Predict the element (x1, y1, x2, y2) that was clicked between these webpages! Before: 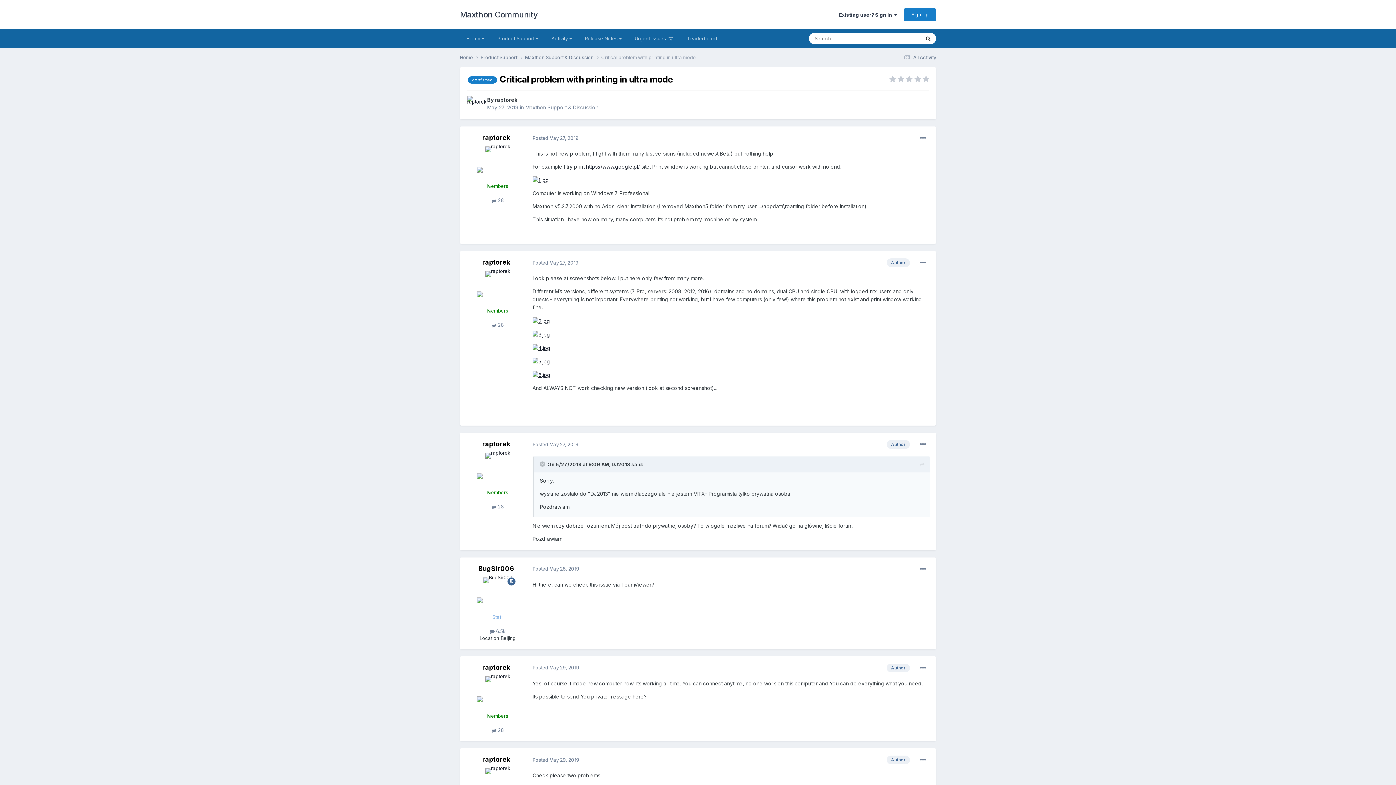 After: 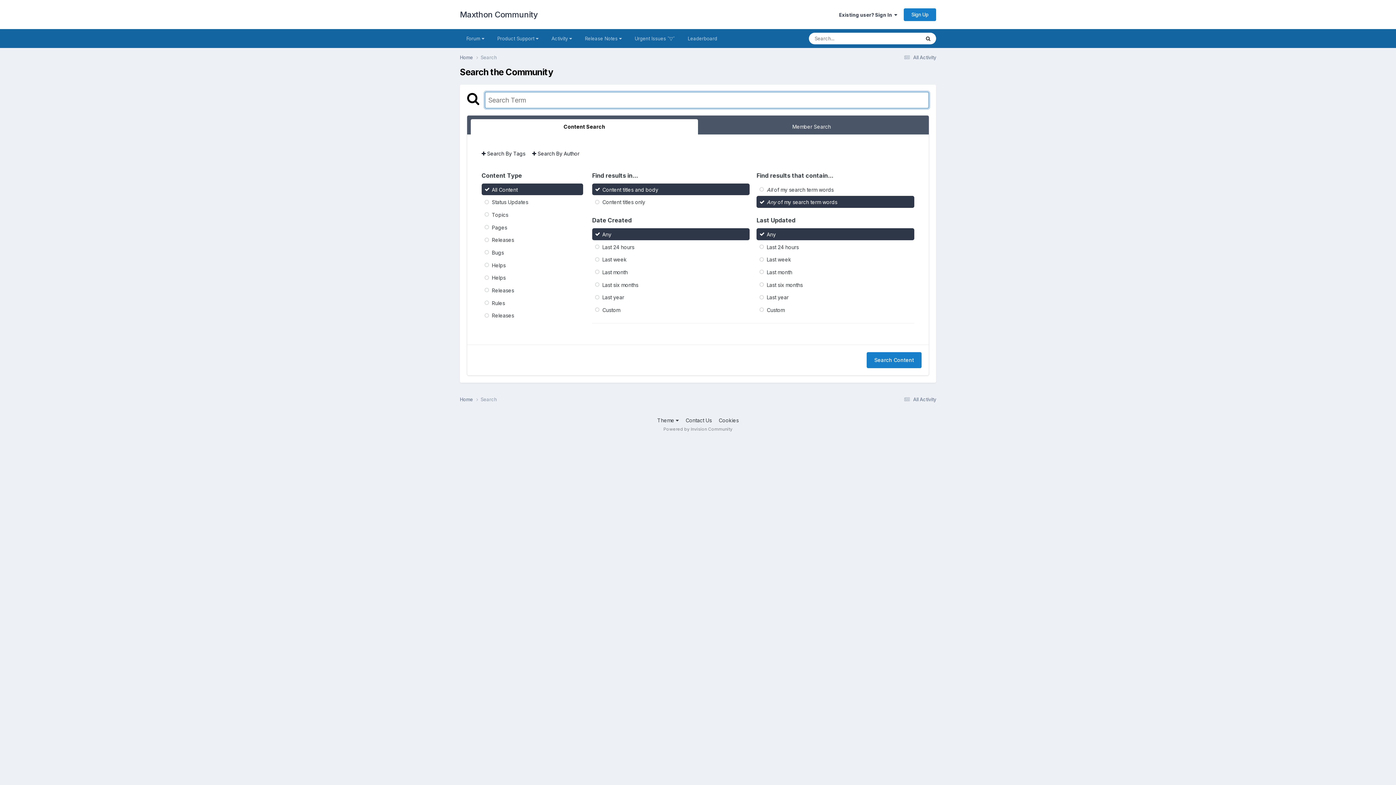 Action: bbox: (920, 32, 936, 44) label: Search